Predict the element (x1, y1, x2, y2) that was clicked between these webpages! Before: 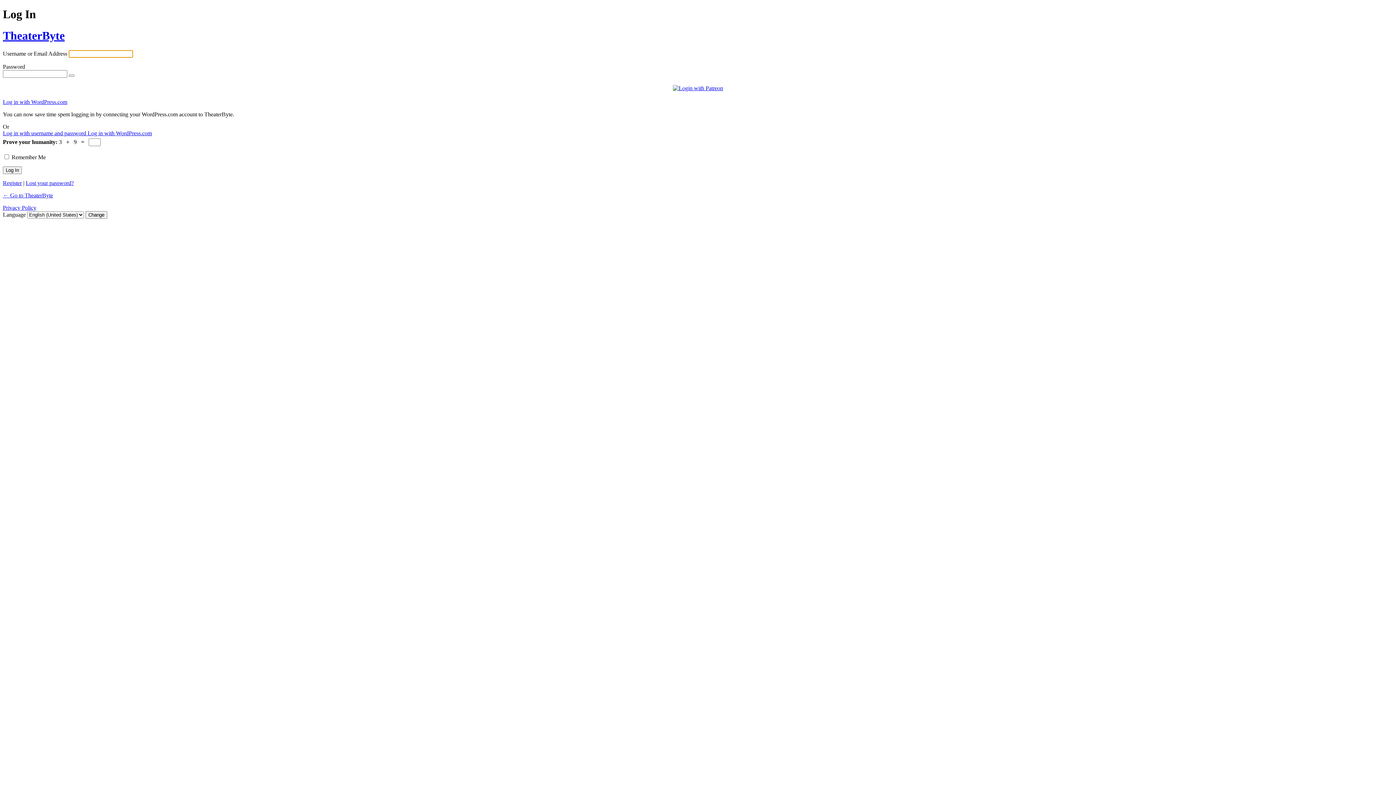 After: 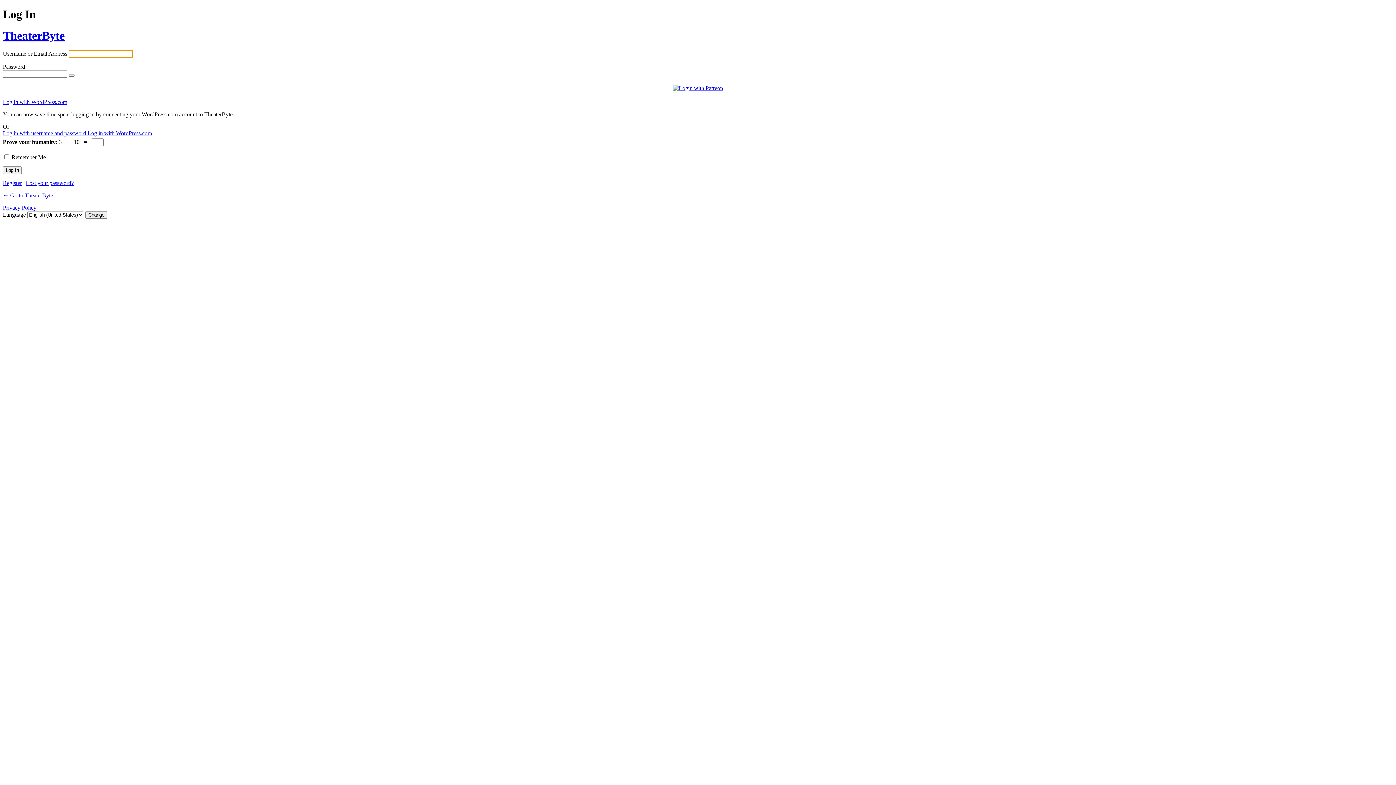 Action: bbox: (87, 130, 152, 136) label: Log in with WordPress.com